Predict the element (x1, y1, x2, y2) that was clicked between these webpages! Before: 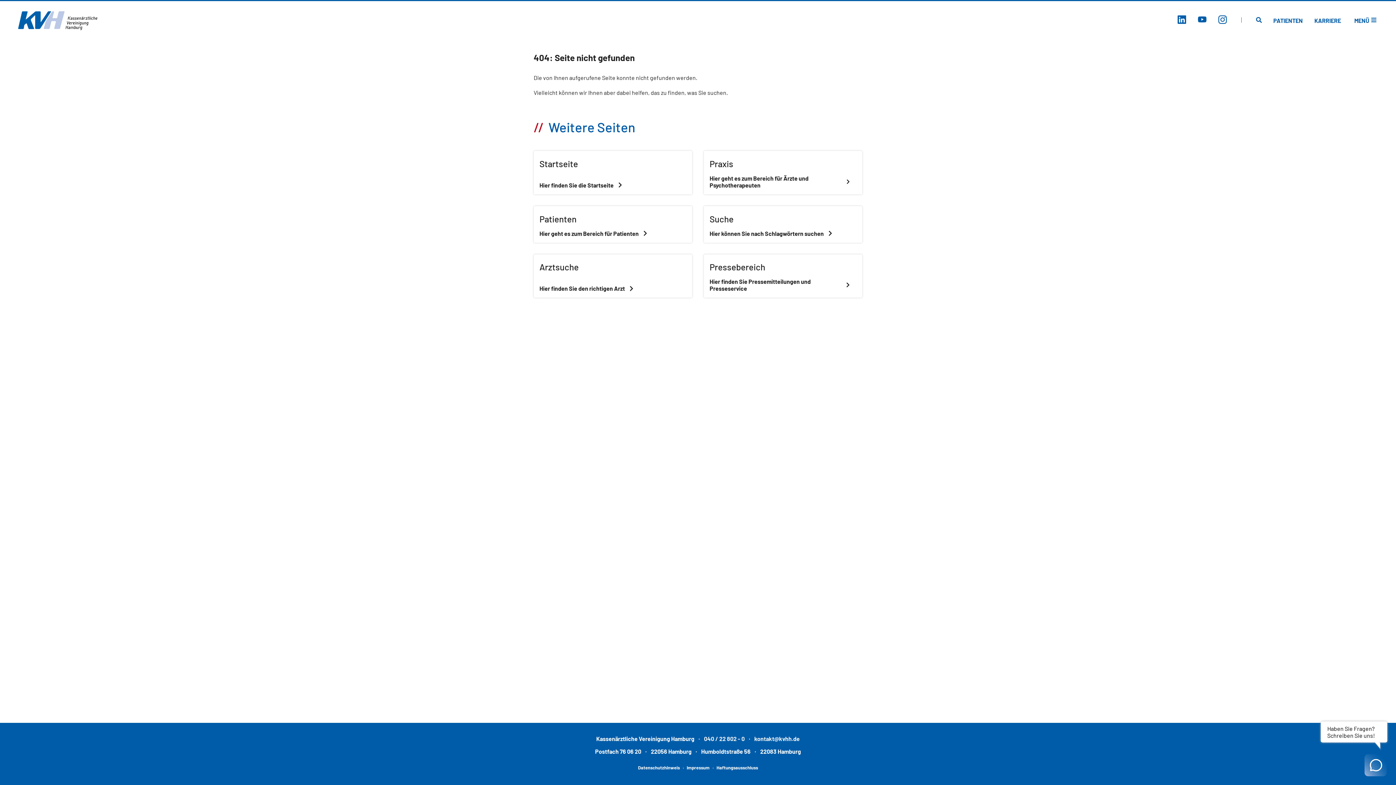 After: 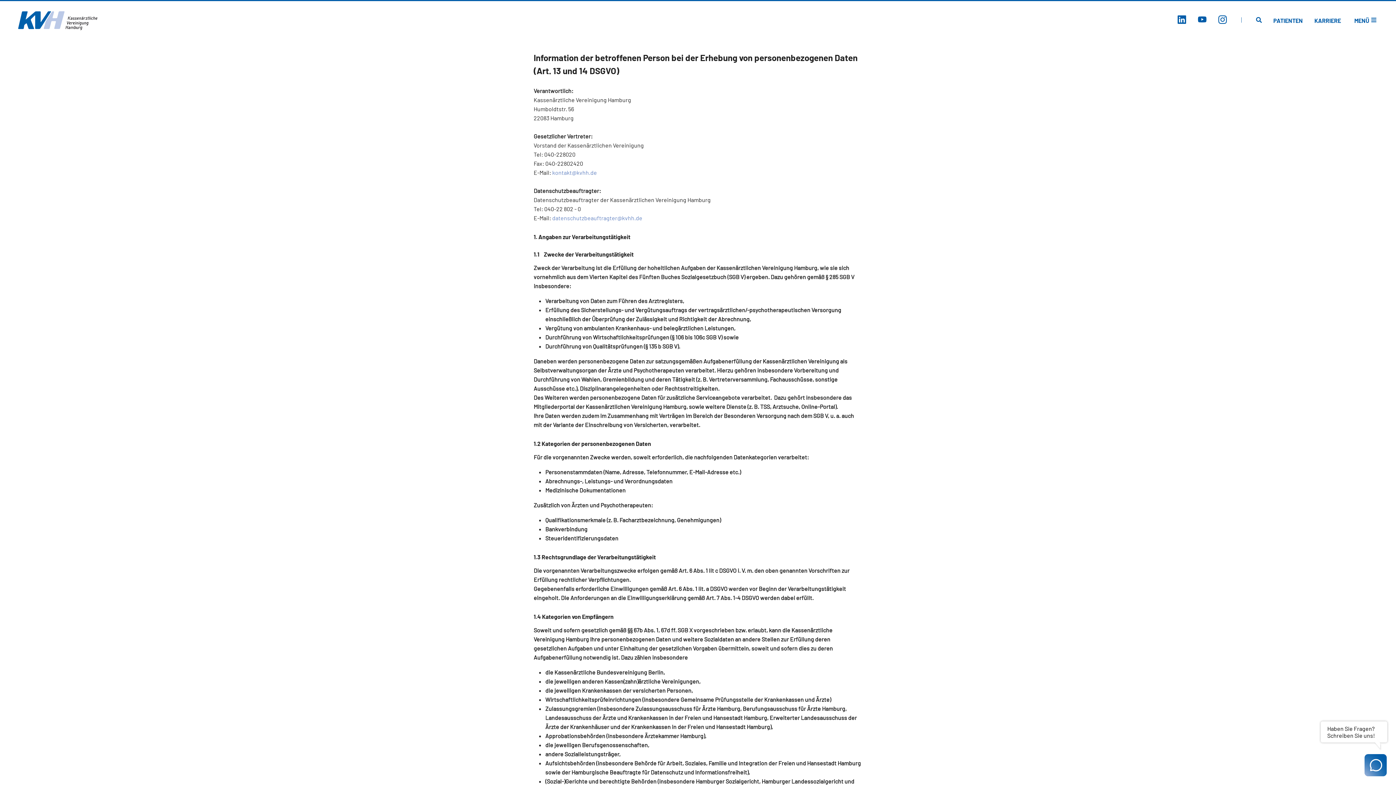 Action: label: Datenschutzhinweis bbox: (638, 762, 680, 773)